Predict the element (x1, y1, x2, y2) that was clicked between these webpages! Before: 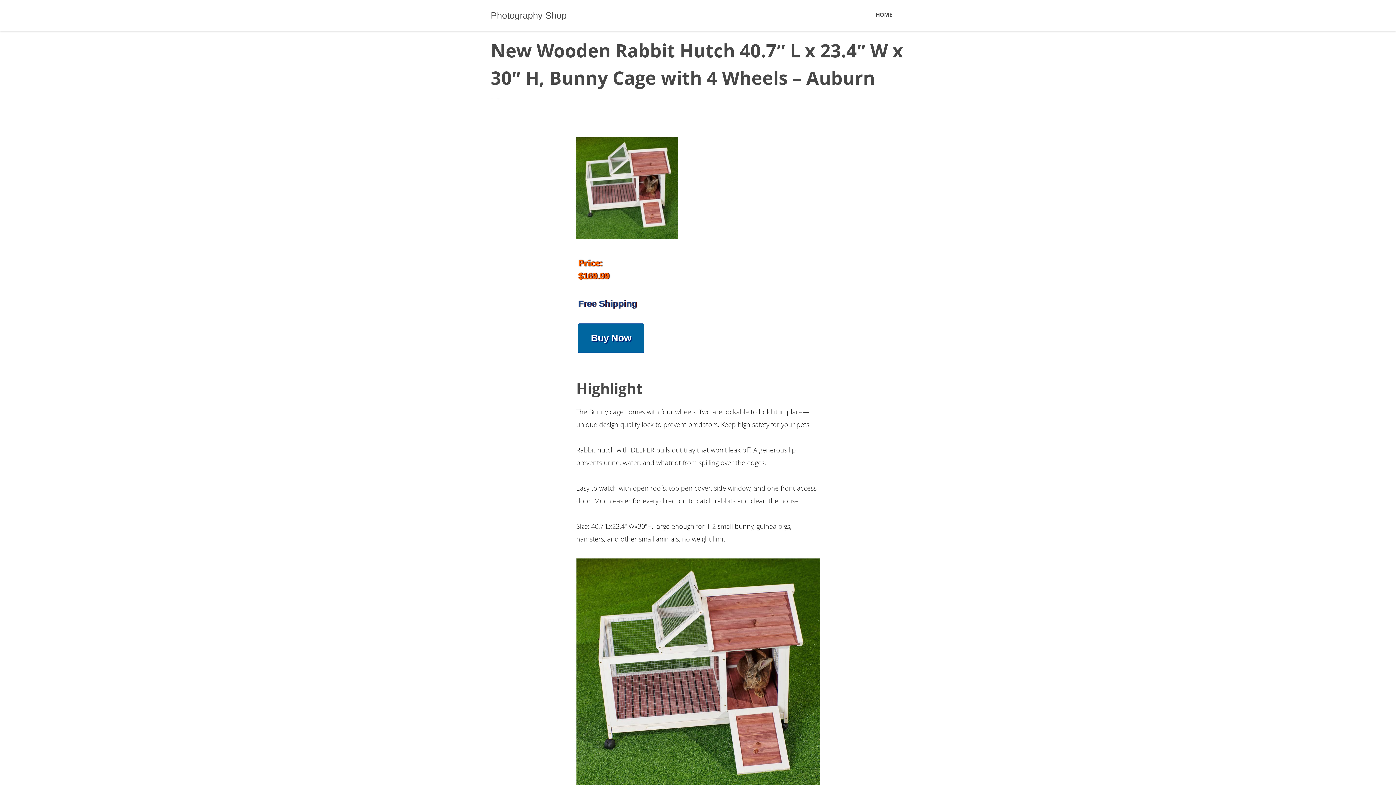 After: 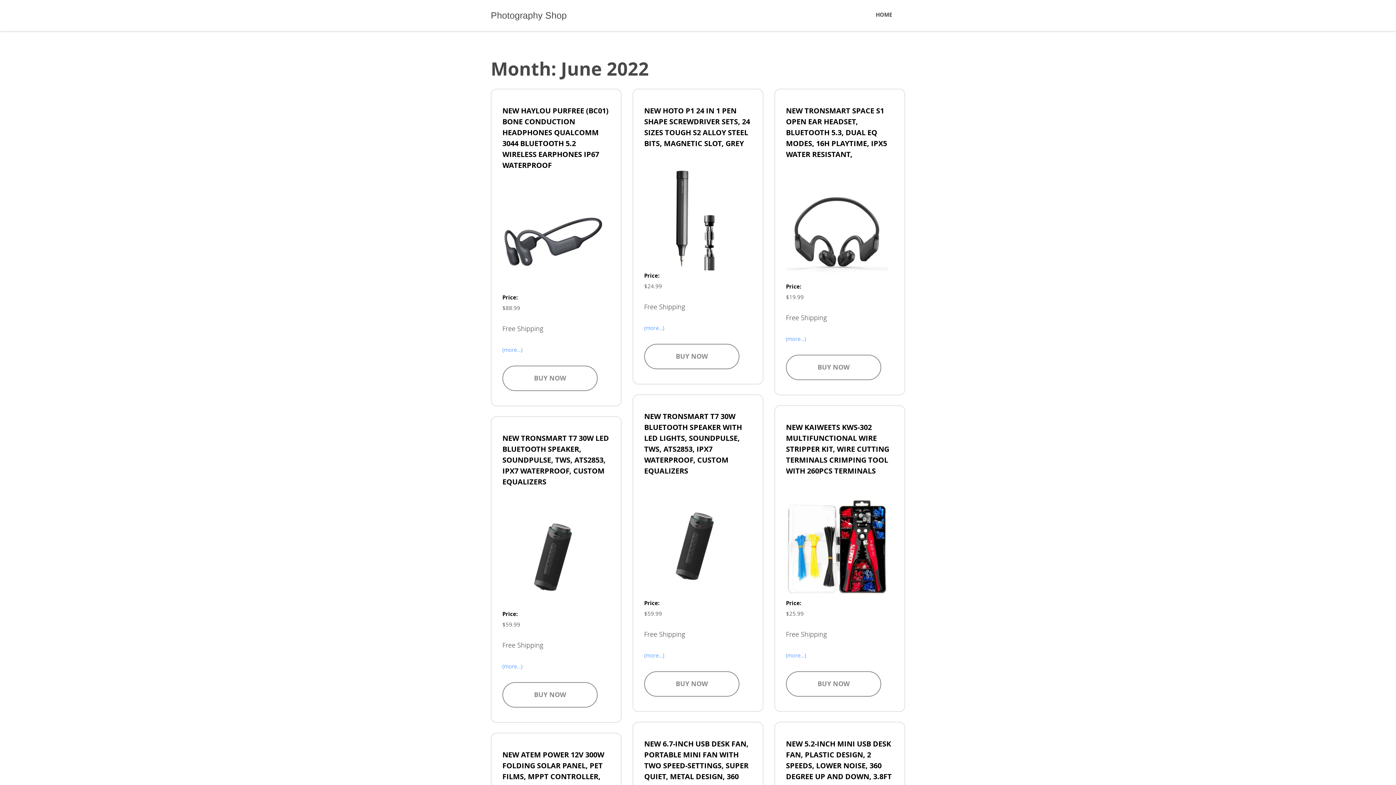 Action: label: June 17, 2022 bbox: (505, 97, 543, 106)